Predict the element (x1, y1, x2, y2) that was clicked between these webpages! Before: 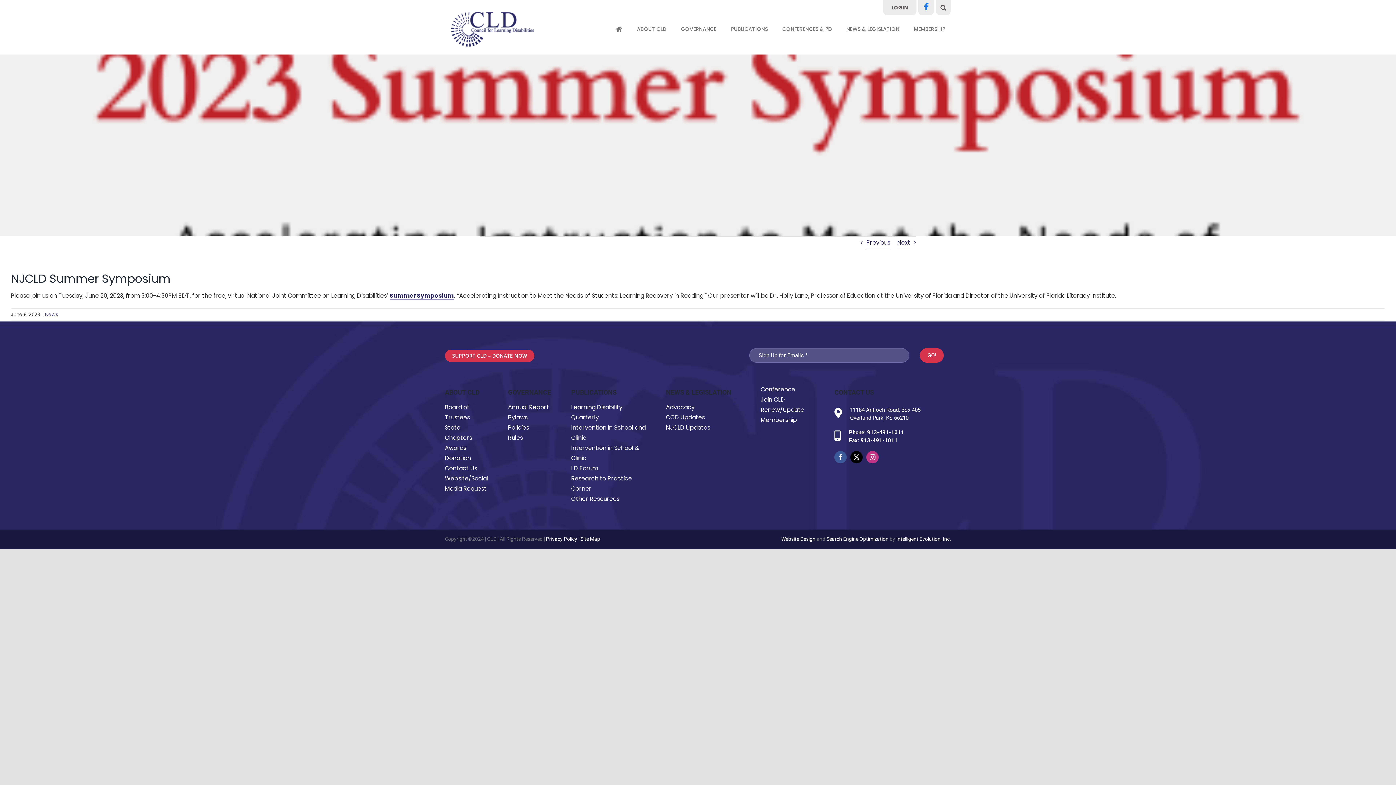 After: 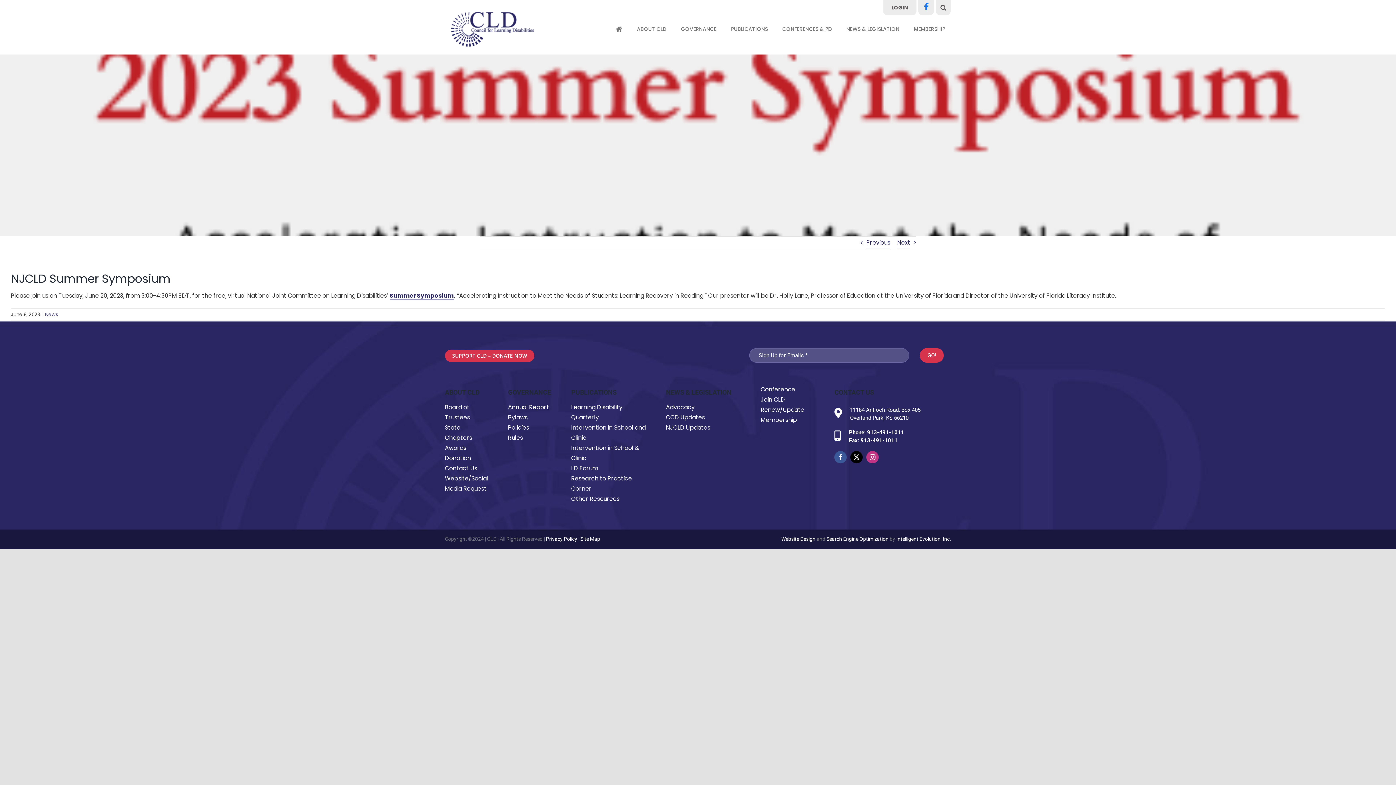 Action: label: Intervention in School & Clinic bbox: (571, 443, 645, 463)